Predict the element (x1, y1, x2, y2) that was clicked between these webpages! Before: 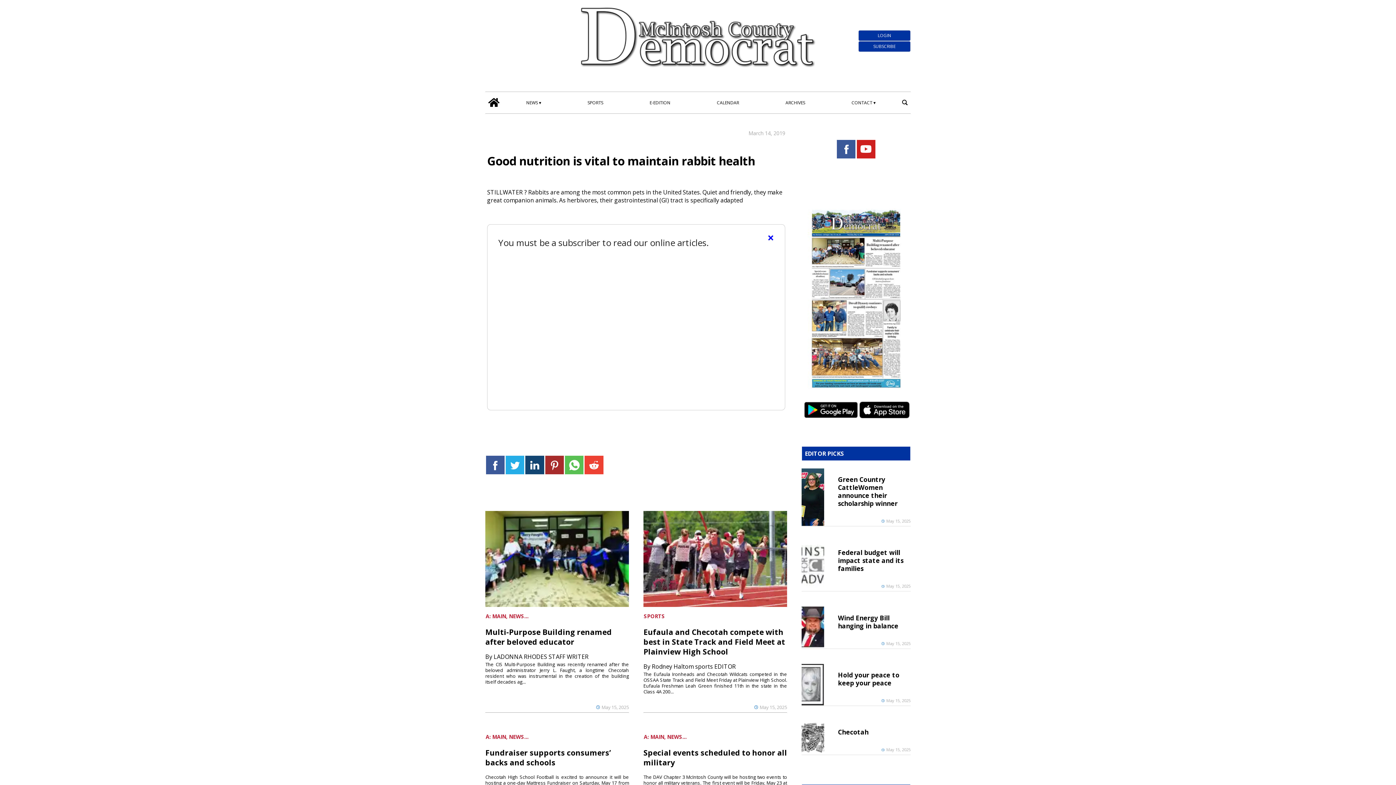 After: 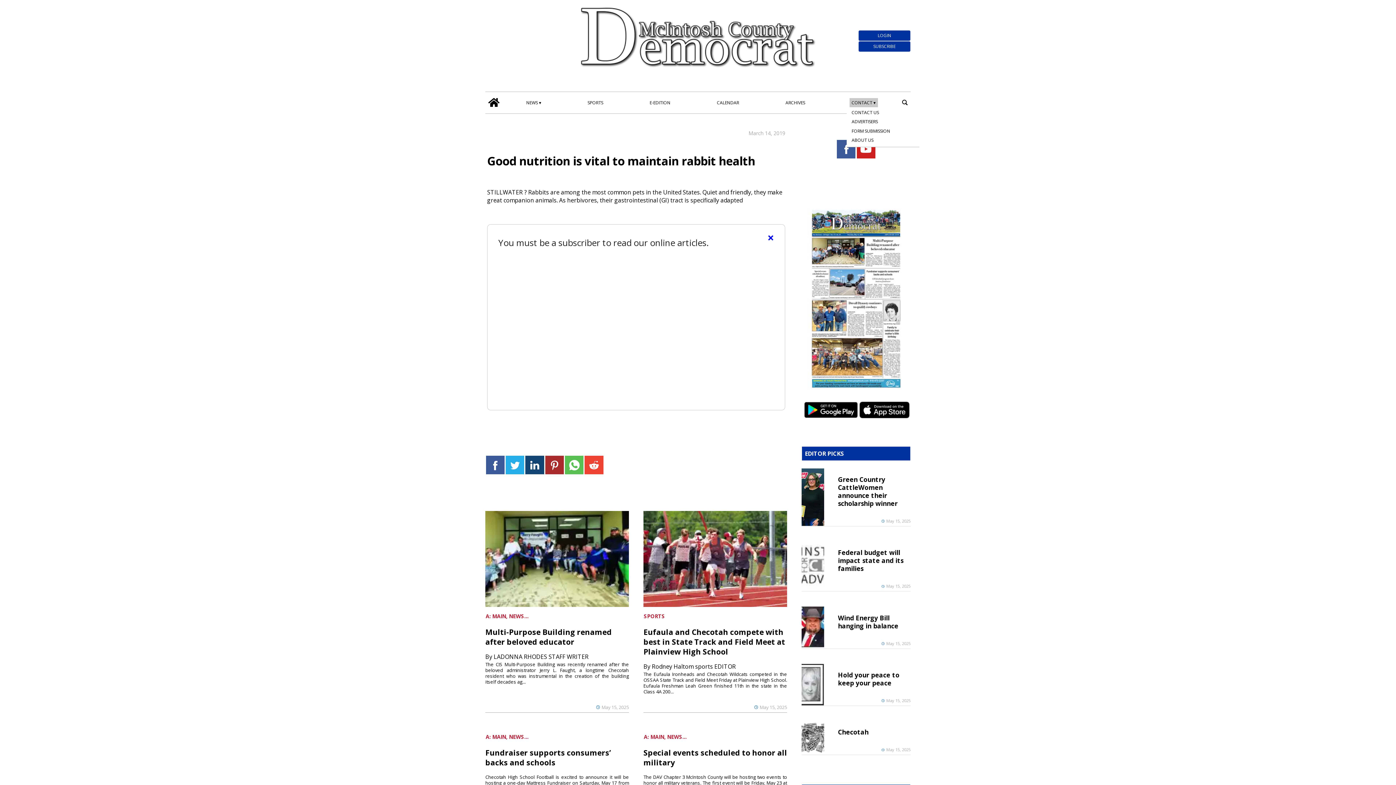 Action: label: CONTACT bbox: (849, 98, 878, 107)